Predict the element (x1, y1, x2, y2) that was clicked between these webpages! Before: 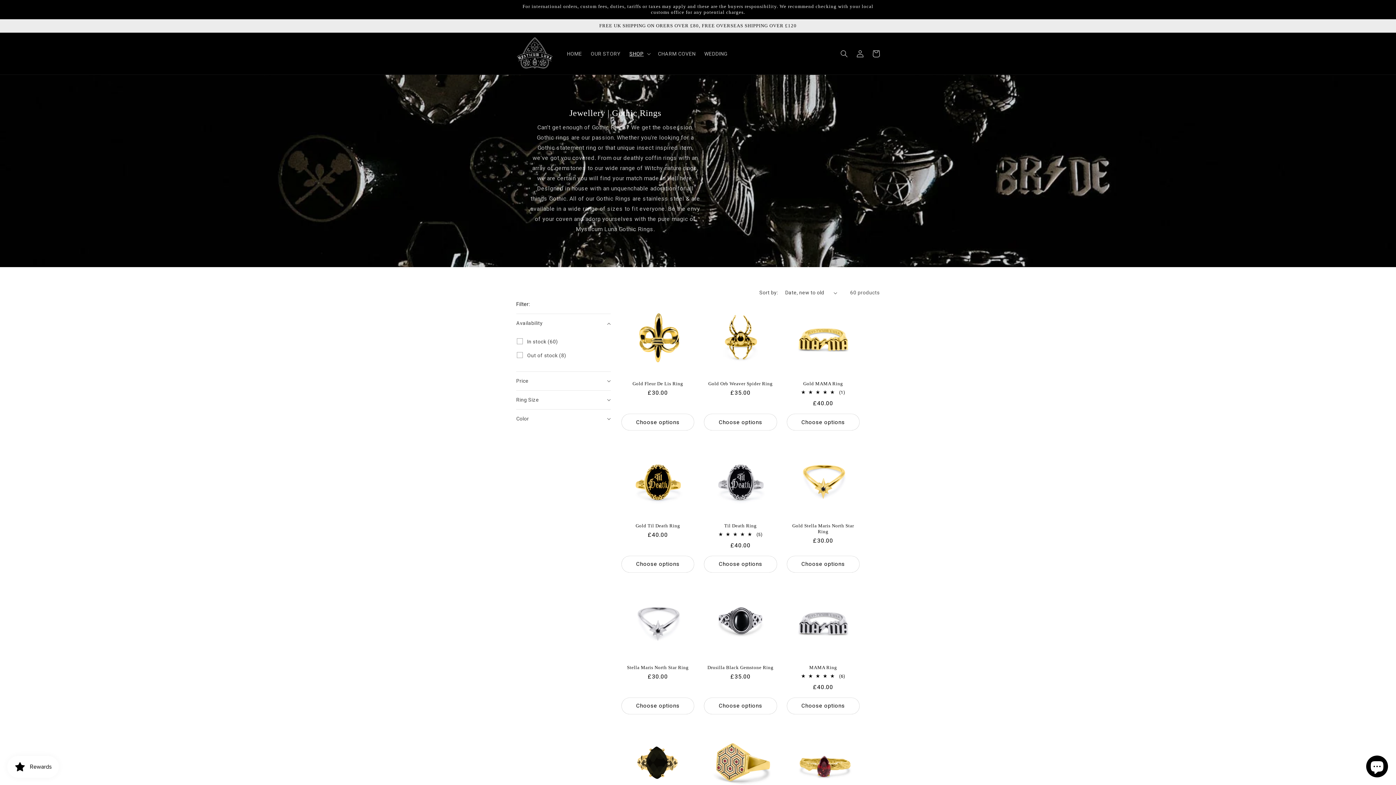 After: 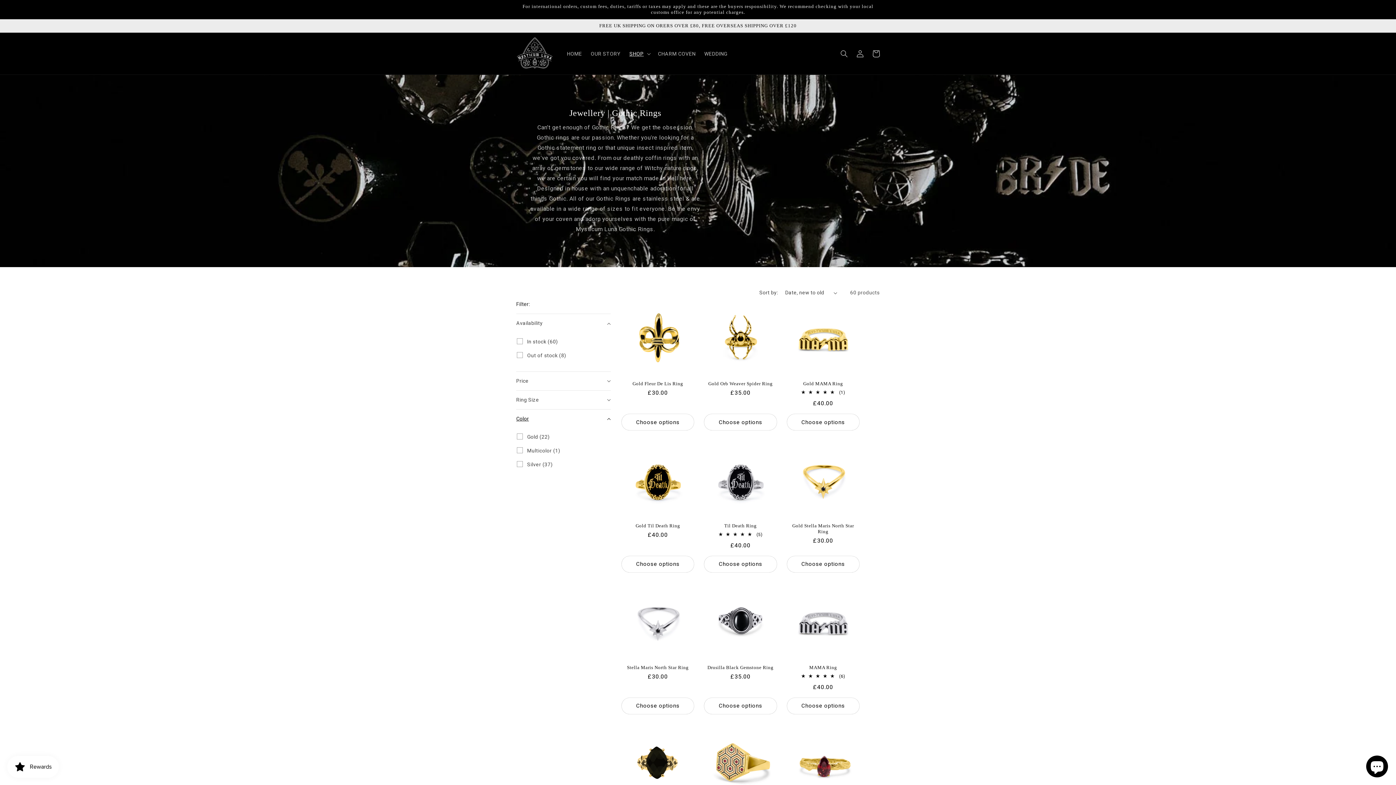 Action: label: Color (0 selected) bbox: (516, 409, 610, 428)